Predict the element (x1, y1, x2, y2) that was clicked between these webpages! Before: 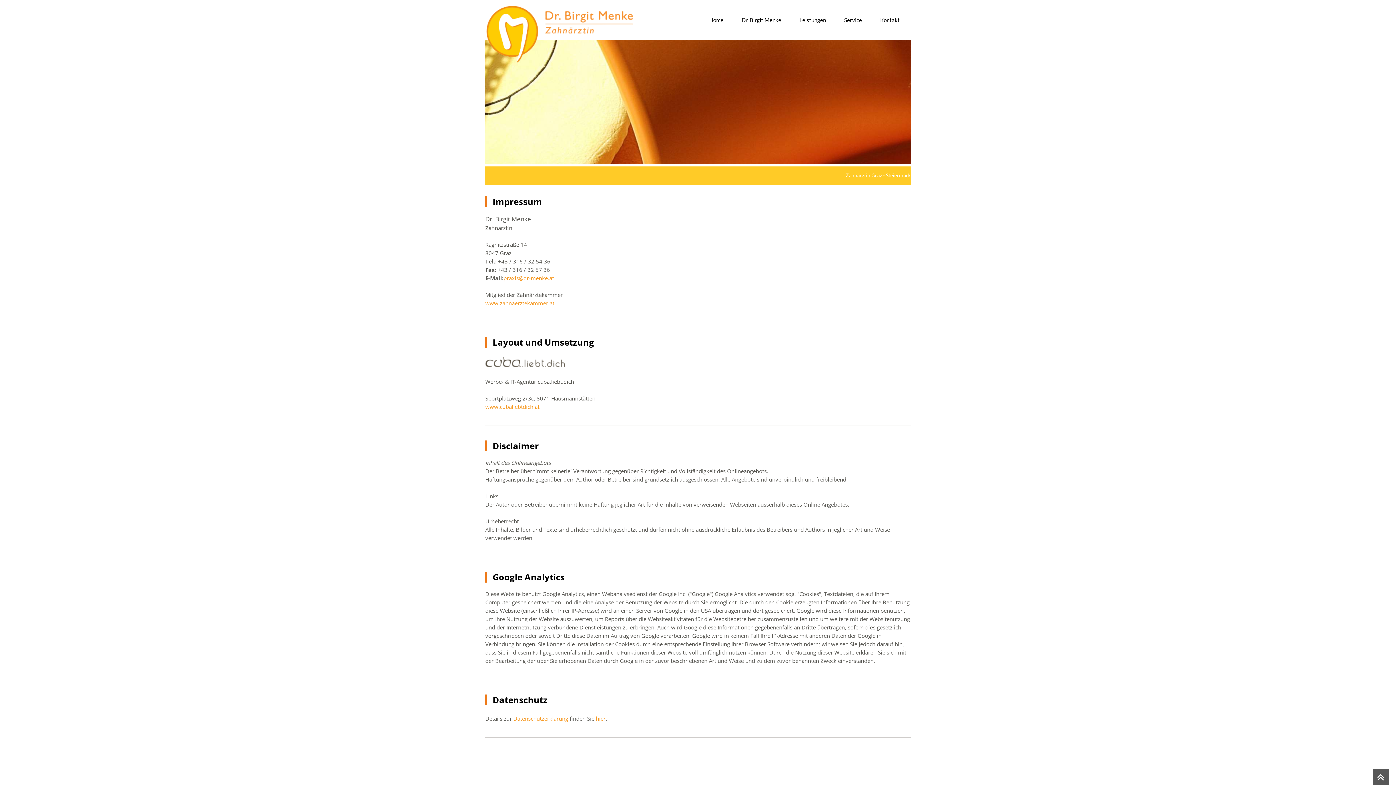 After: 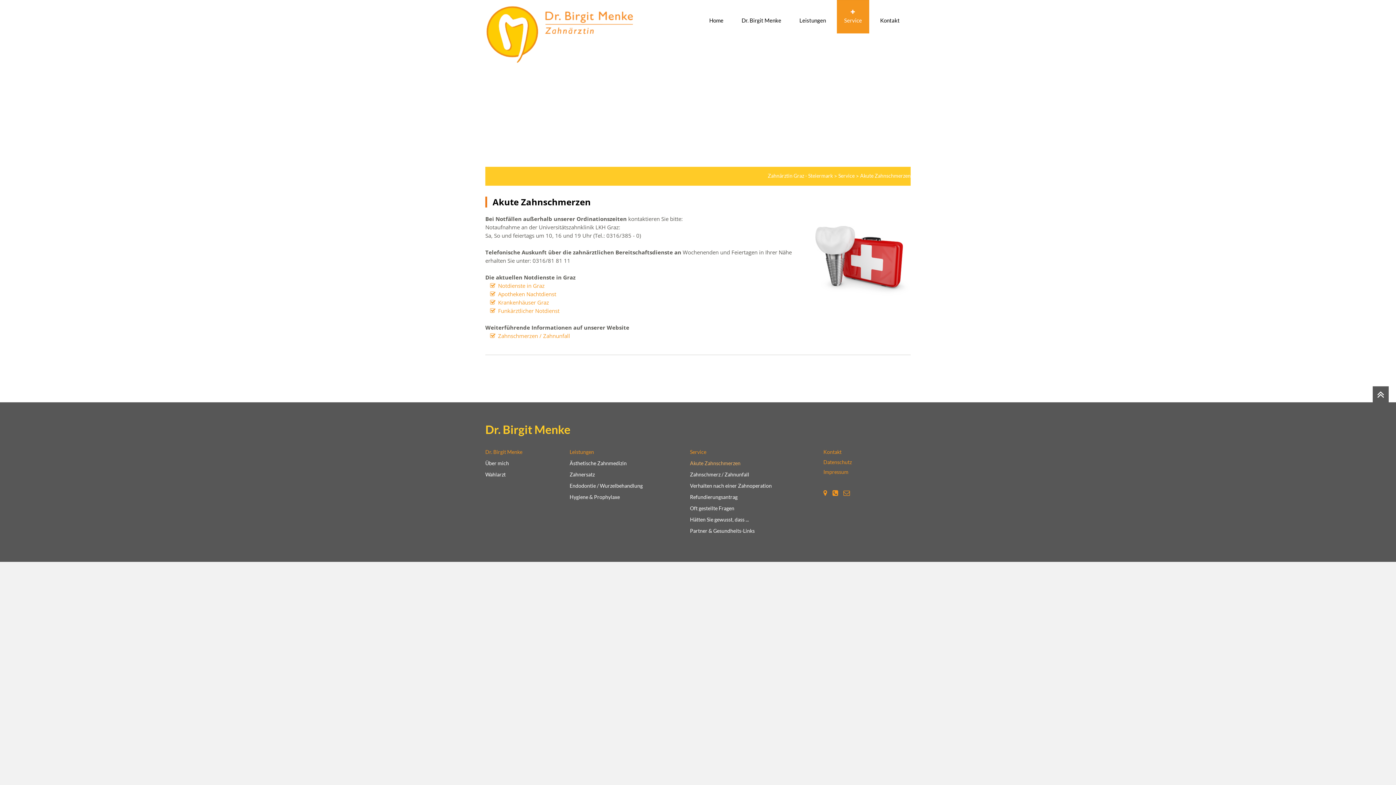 Action: bbox: (837, 0, 869, 33) label: Service